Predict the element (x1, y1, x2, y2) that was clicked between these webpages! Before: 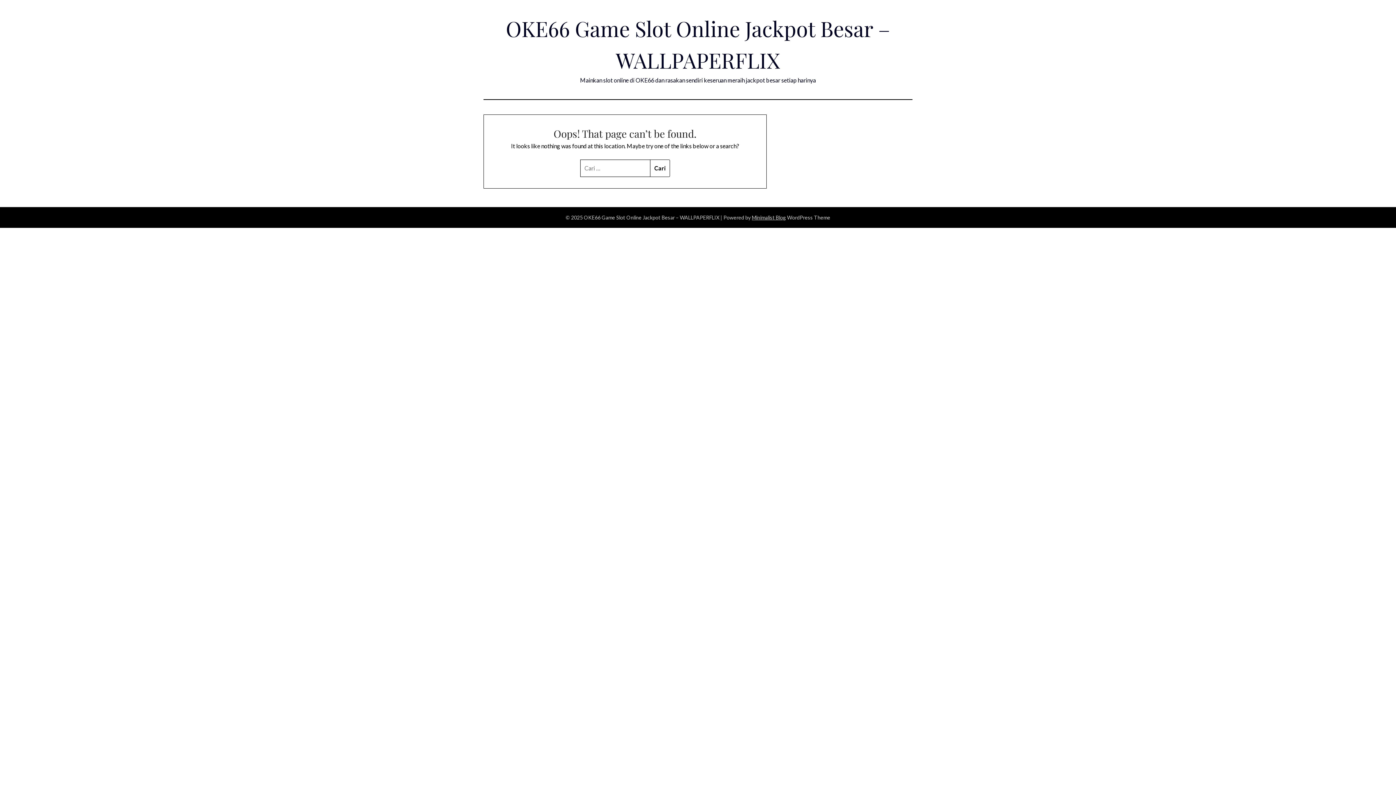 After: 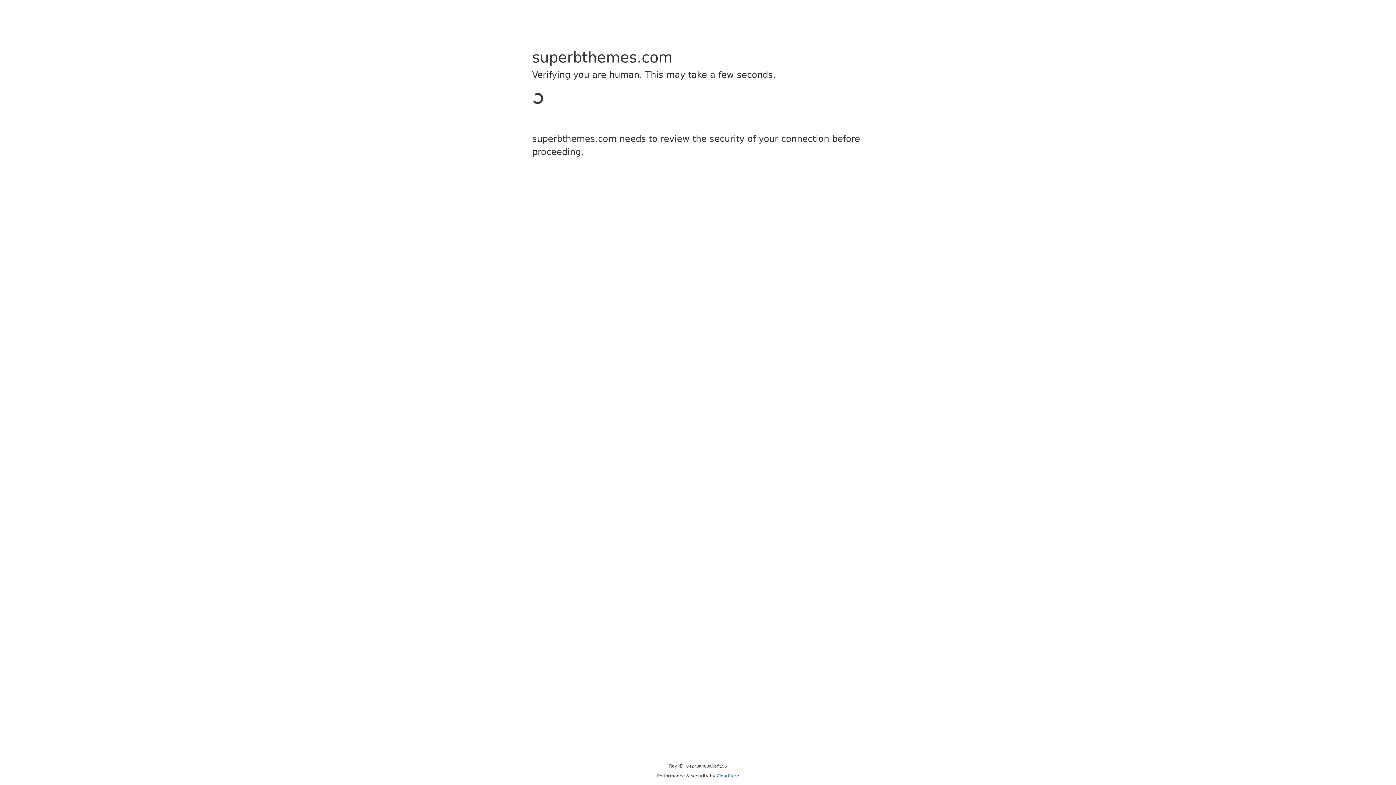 Action: bbox: (752, 214, 786, 220) label: Minimalist Blog